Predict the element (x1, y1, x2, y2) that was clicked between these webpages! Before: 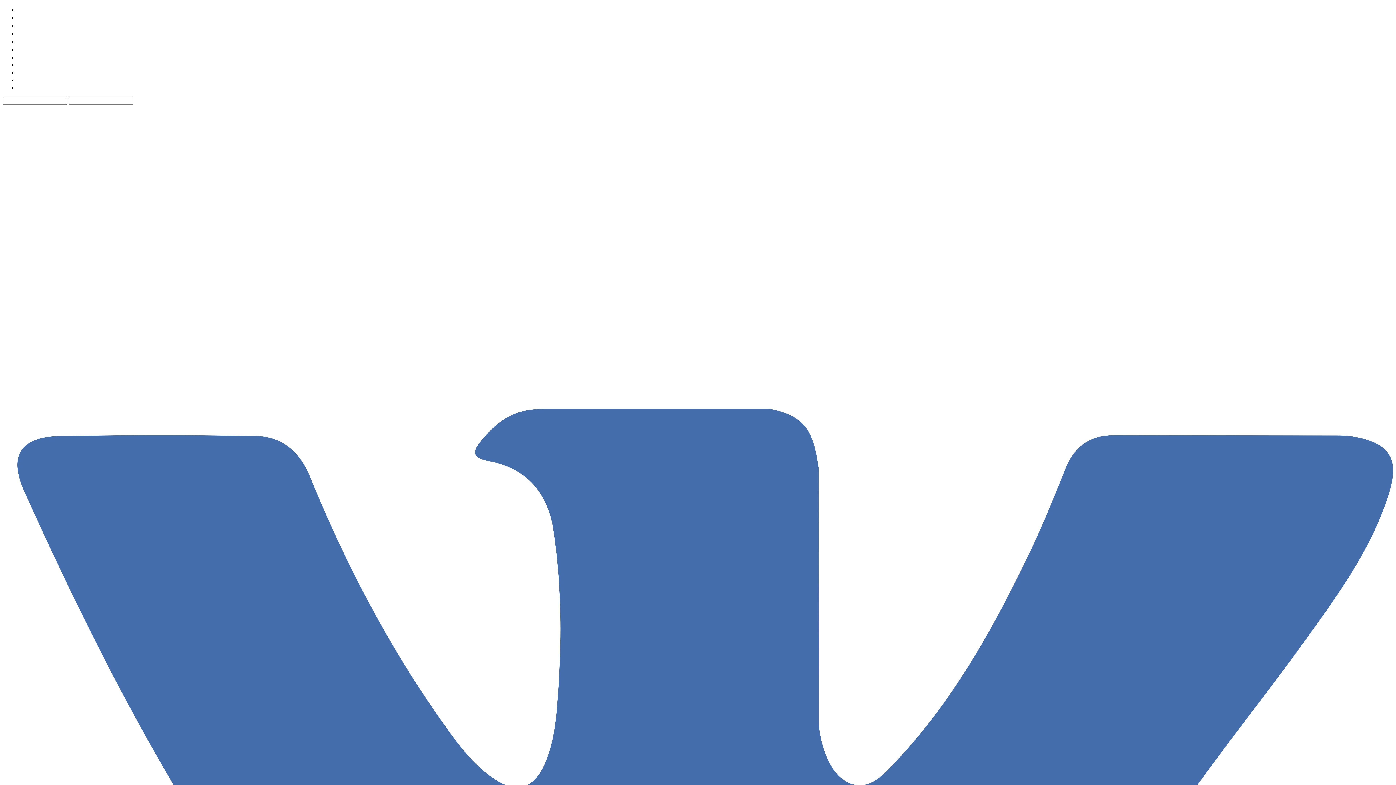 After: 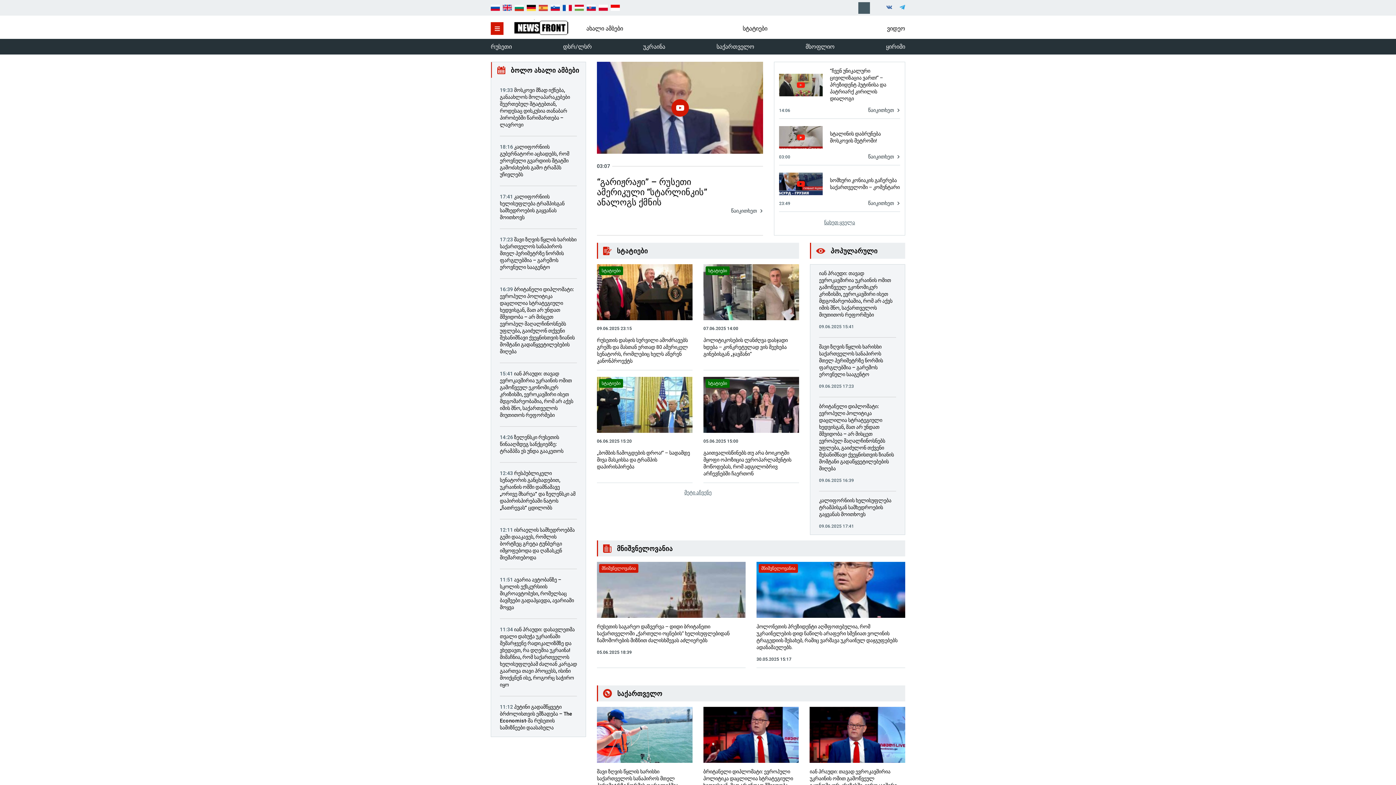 Action: bbox: (17, 61, 26, 68)